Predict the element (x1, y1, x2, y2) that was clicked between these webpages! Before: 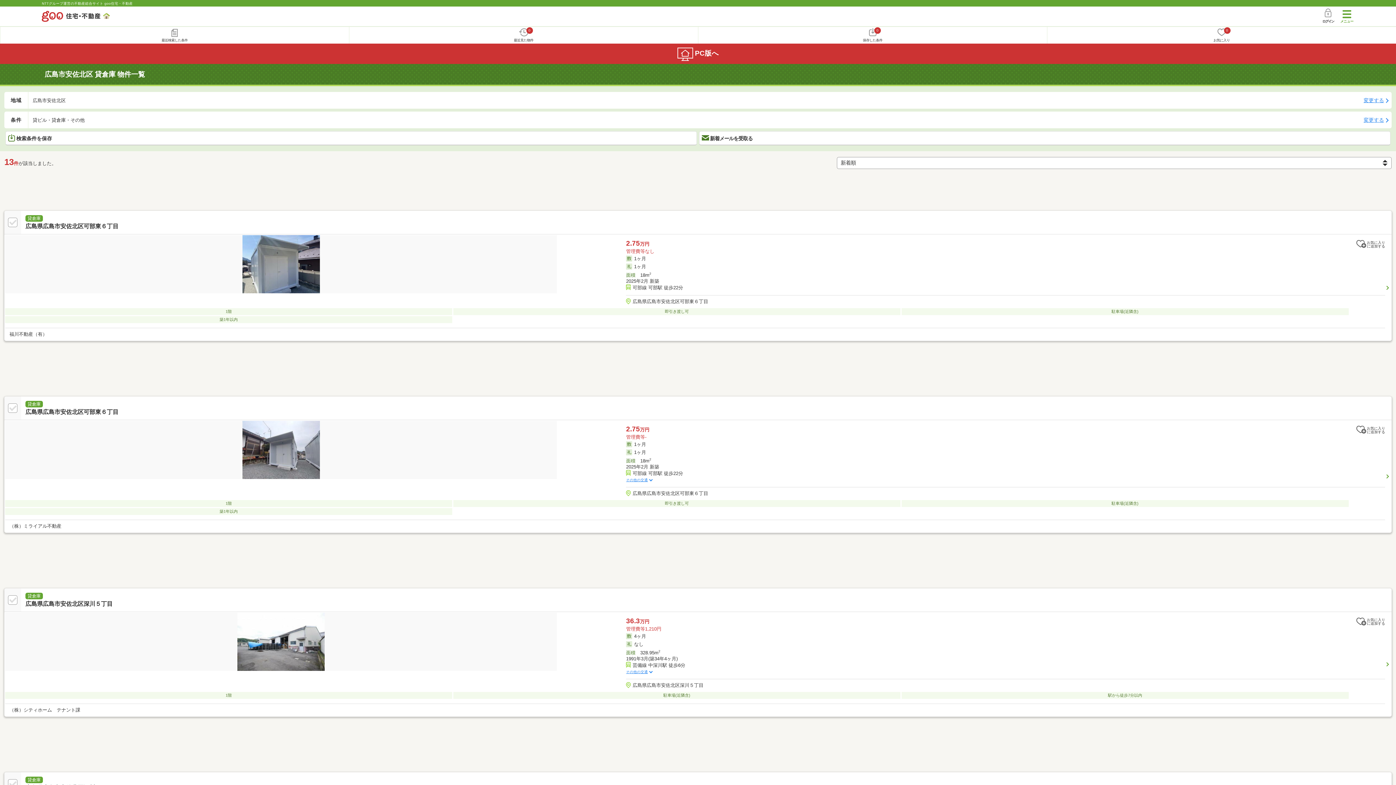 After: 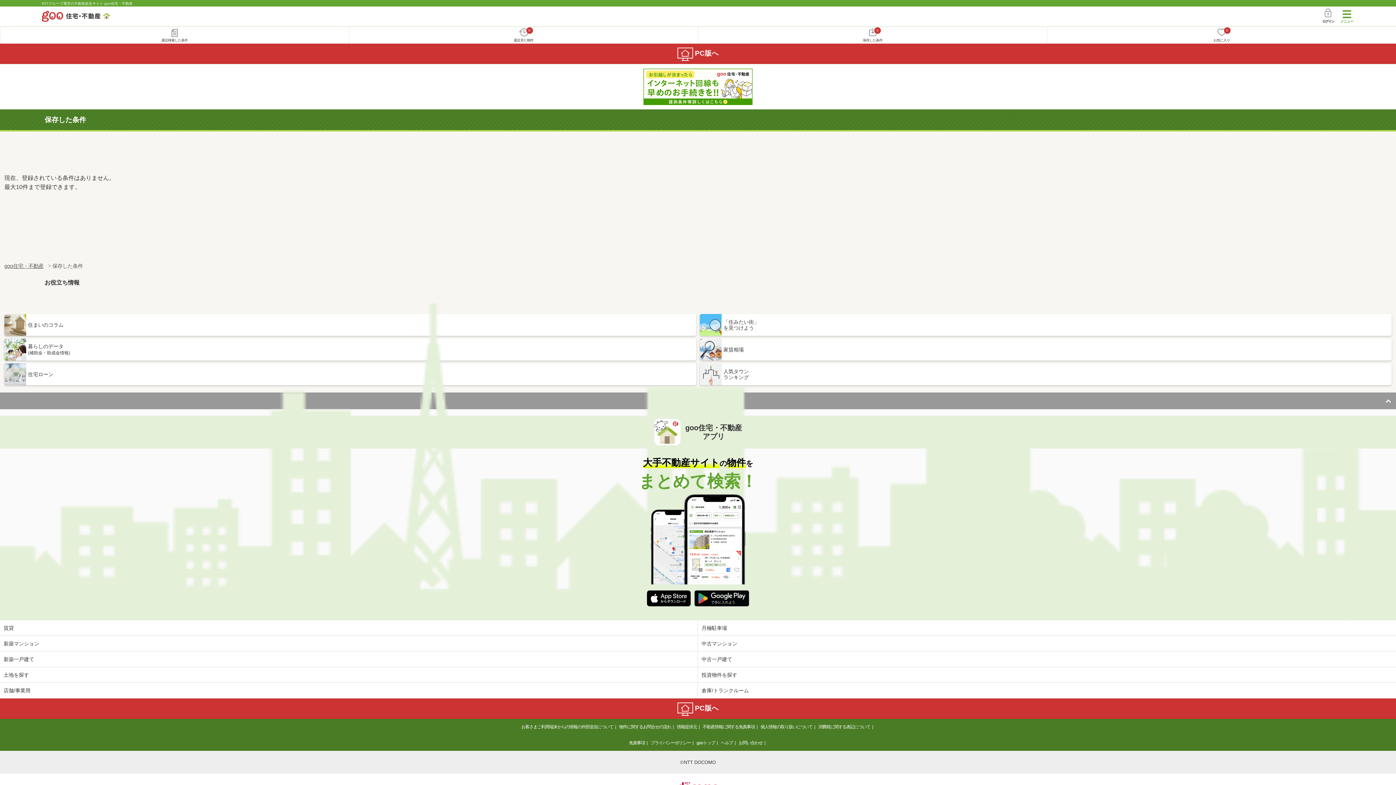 Action: label: 0
保存した条件 bbox: (698, 26, 1047, 43)